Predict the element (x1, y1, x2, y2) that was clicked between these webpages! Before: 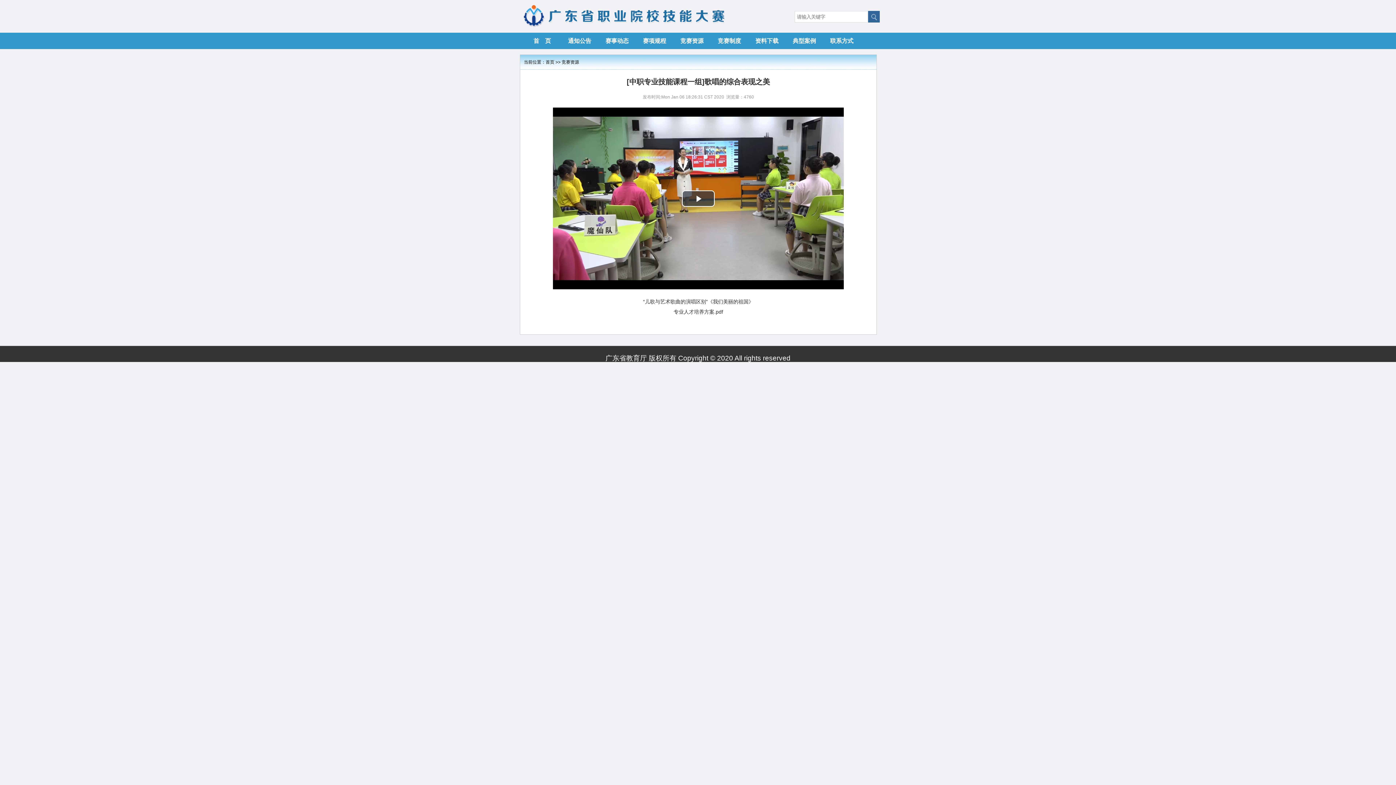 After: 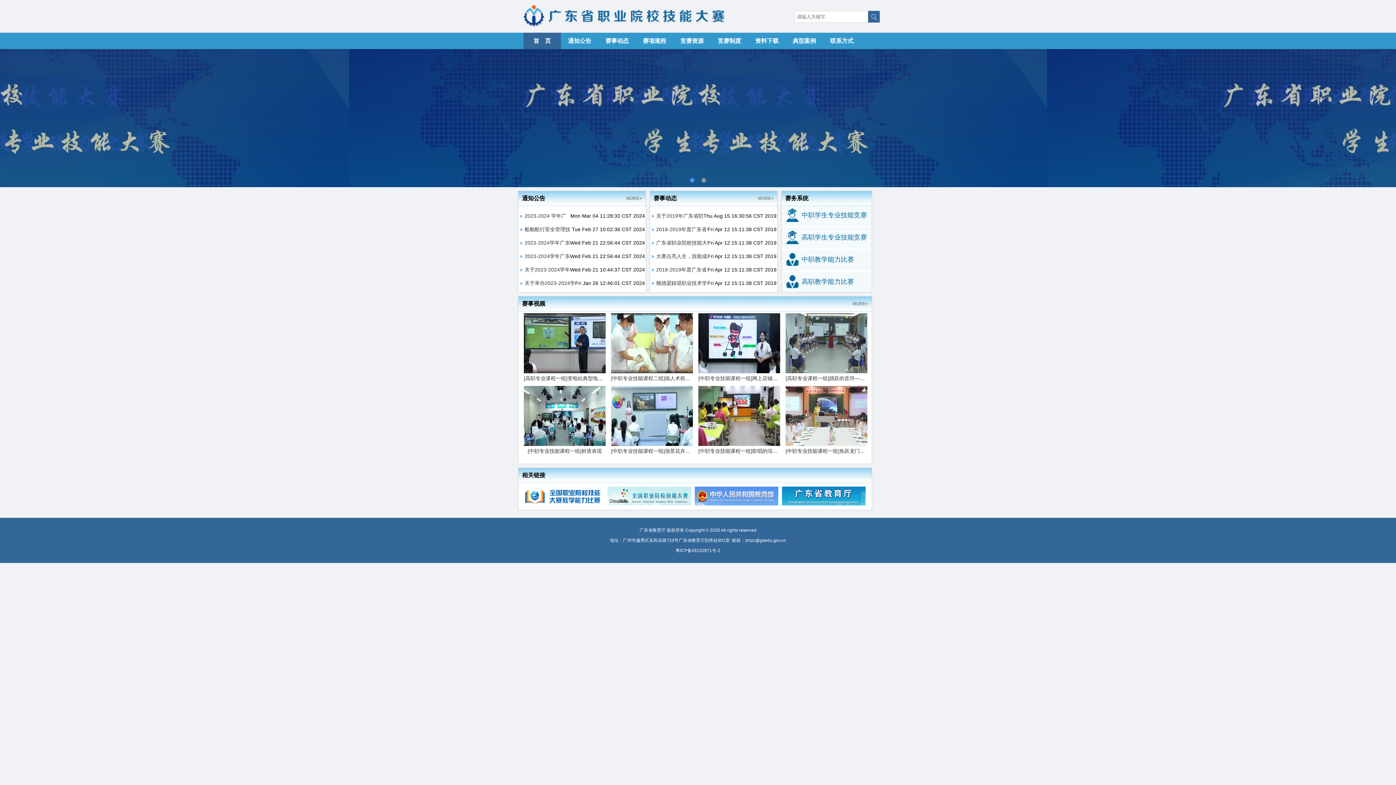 Action: bbox: (516, 3, 752, 28) label: 广东省职业院校技能大赛